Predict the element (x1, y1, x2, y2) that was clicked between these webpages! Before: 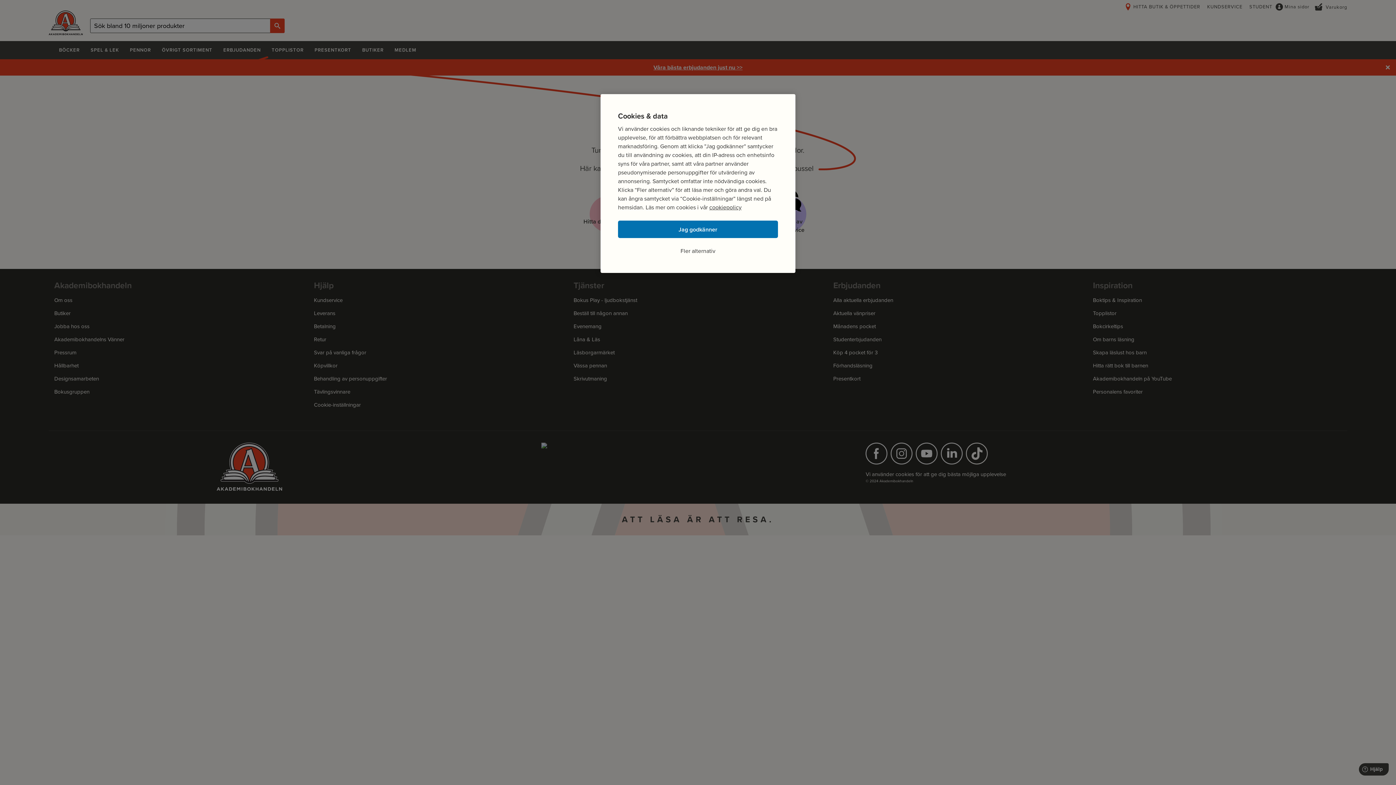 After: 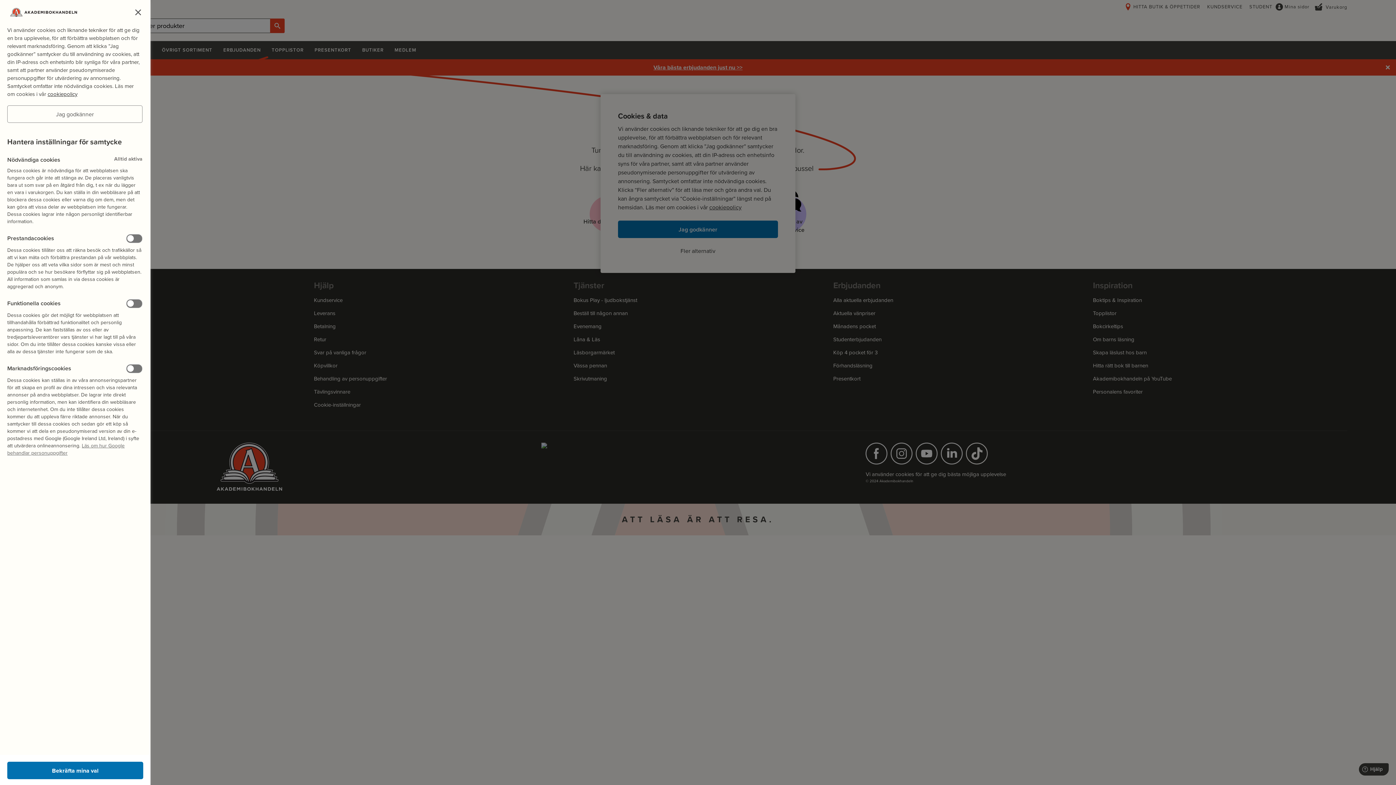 Action: bbox: (680, 246, 715, 255) label: Fler alternativ